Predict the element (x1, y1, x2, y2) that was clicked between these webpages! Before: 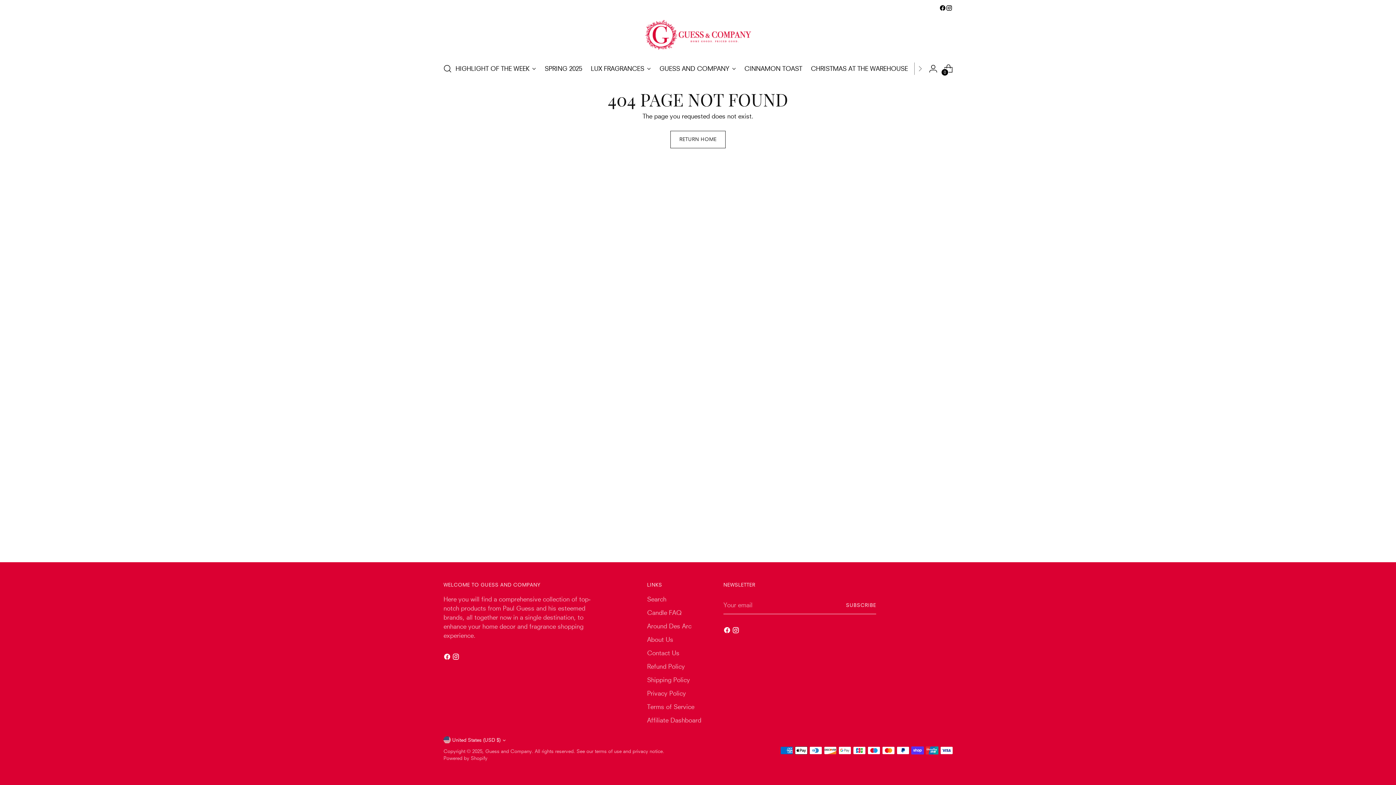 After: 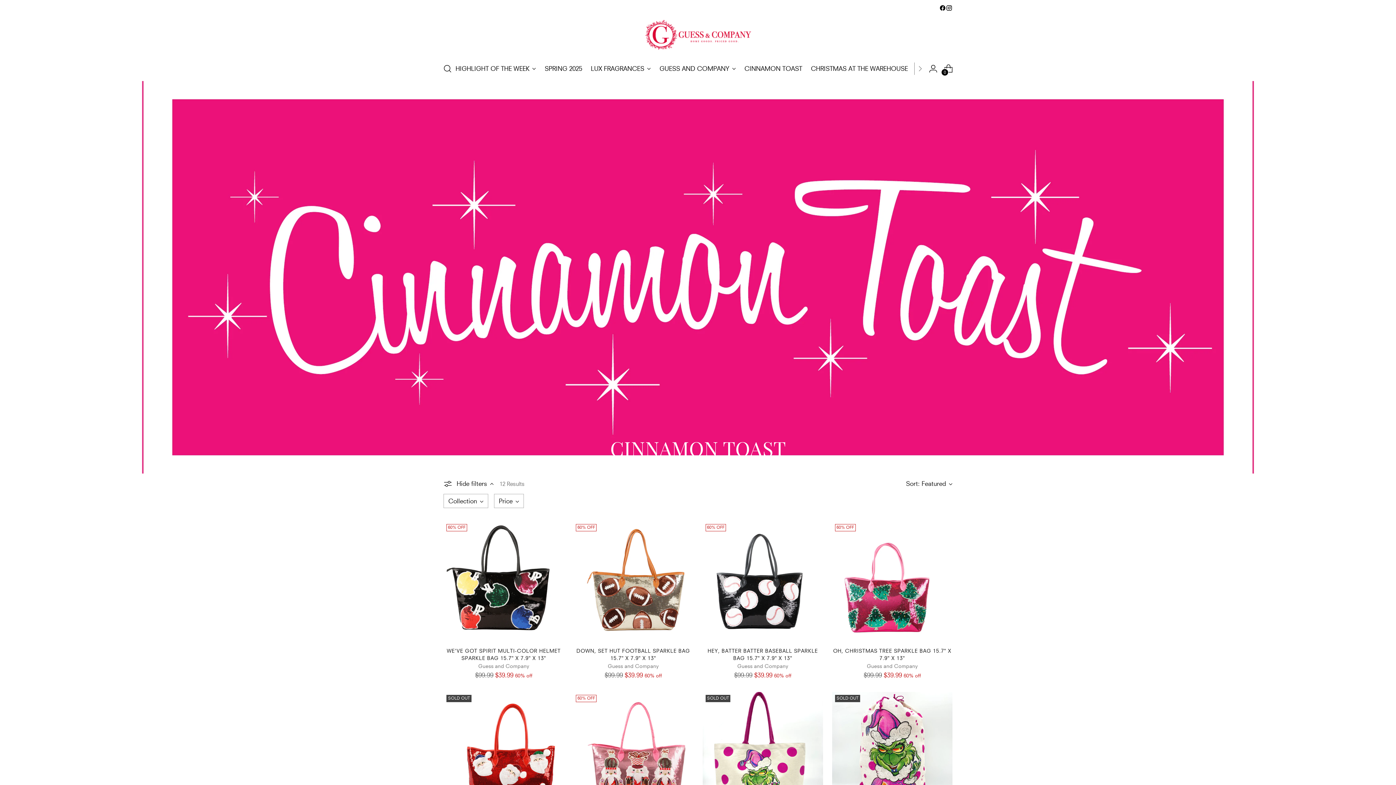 Action: bbox: (744, 60, 802, 76) label: CINNAMON TOAST